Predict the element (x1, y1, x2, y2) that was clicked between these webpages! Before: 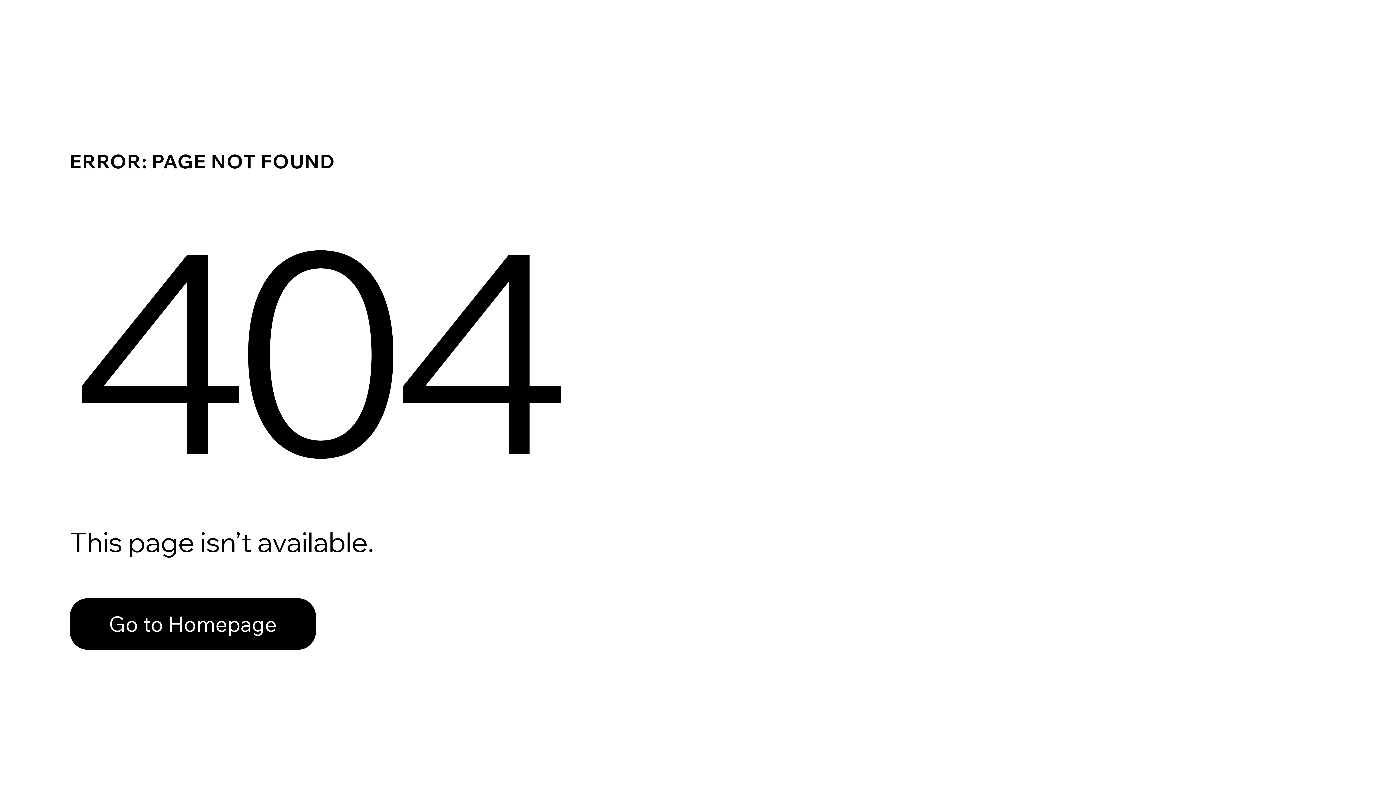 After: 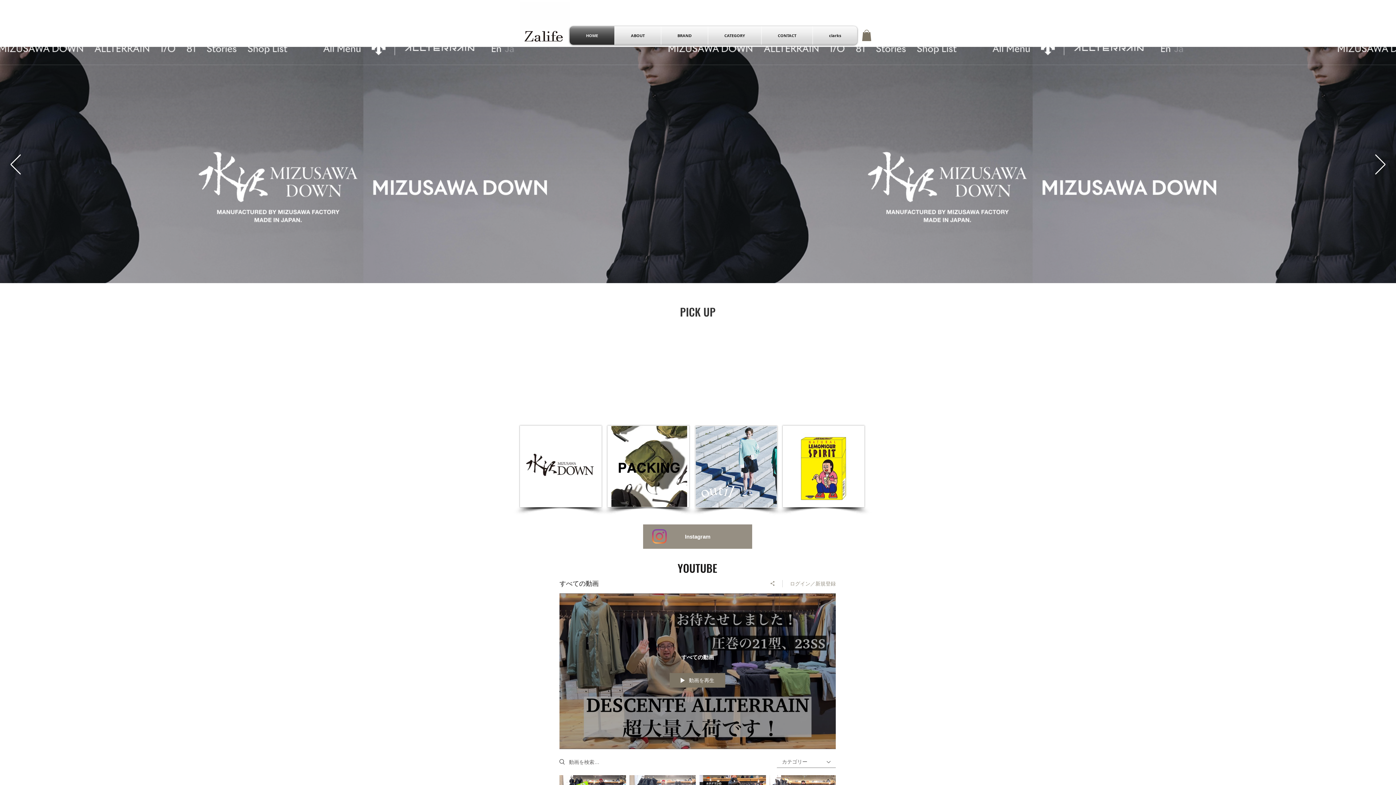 Action: label: Go to Homepage bbox: (69, 582, 768, 659)